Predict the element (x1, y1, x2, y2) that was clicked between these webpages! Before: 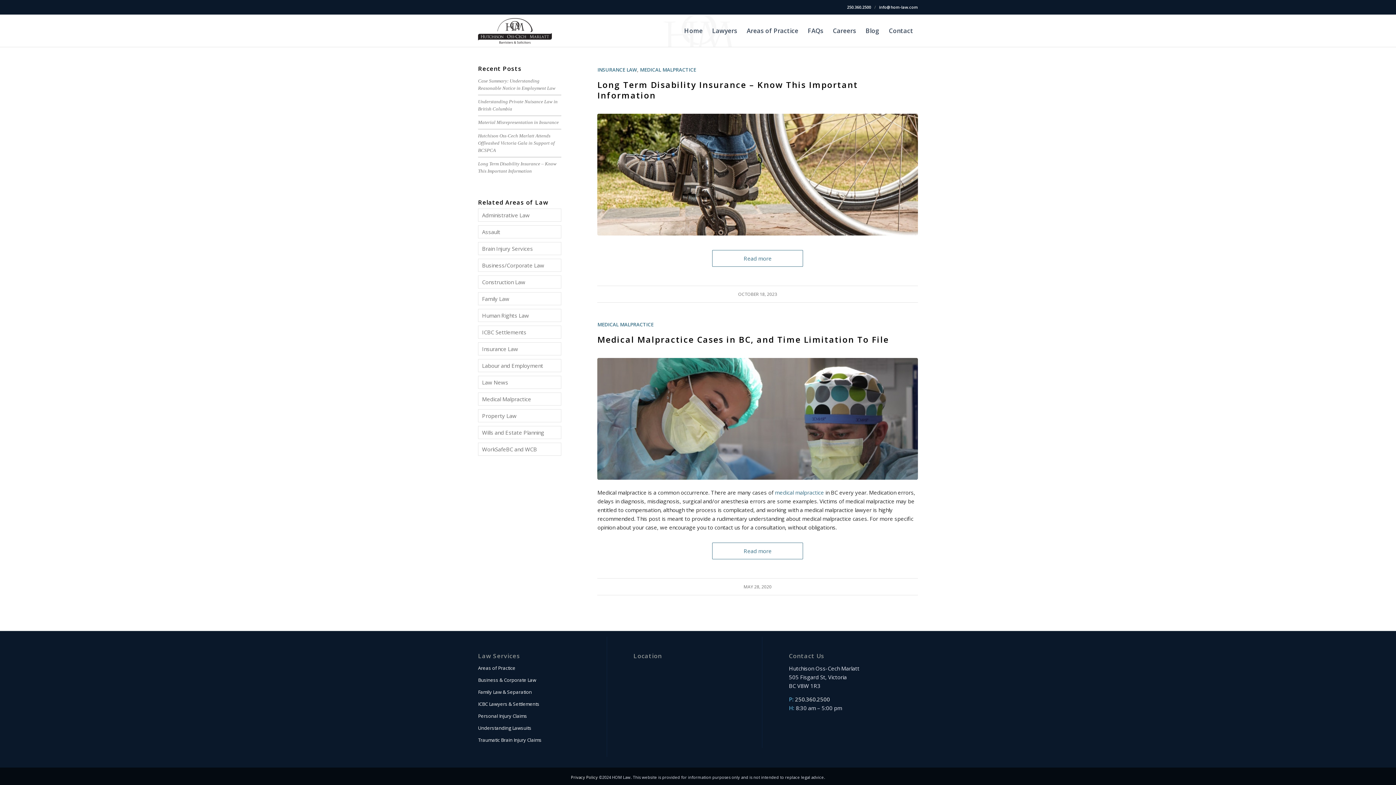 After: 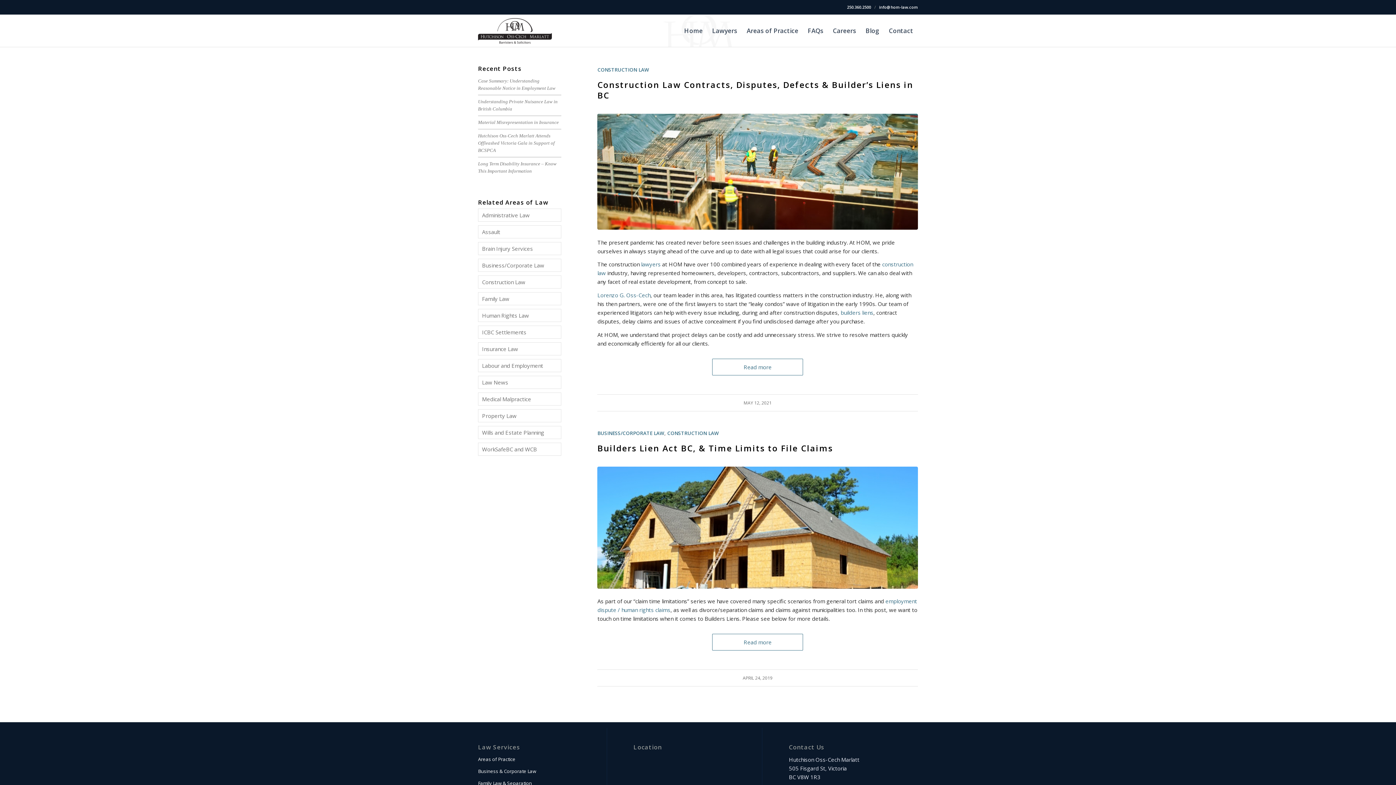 Action: label: Construction Law bbox: (482, 278, 525, 285)